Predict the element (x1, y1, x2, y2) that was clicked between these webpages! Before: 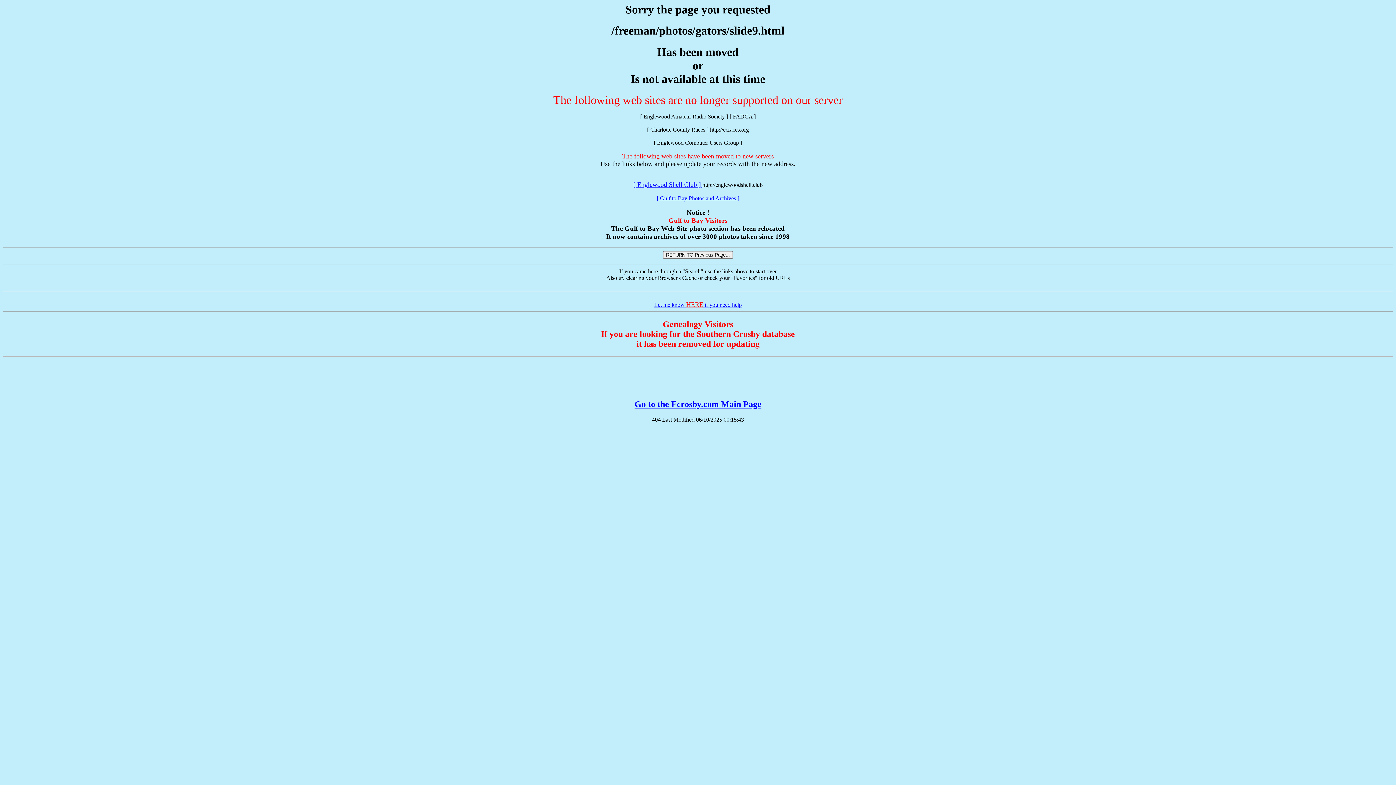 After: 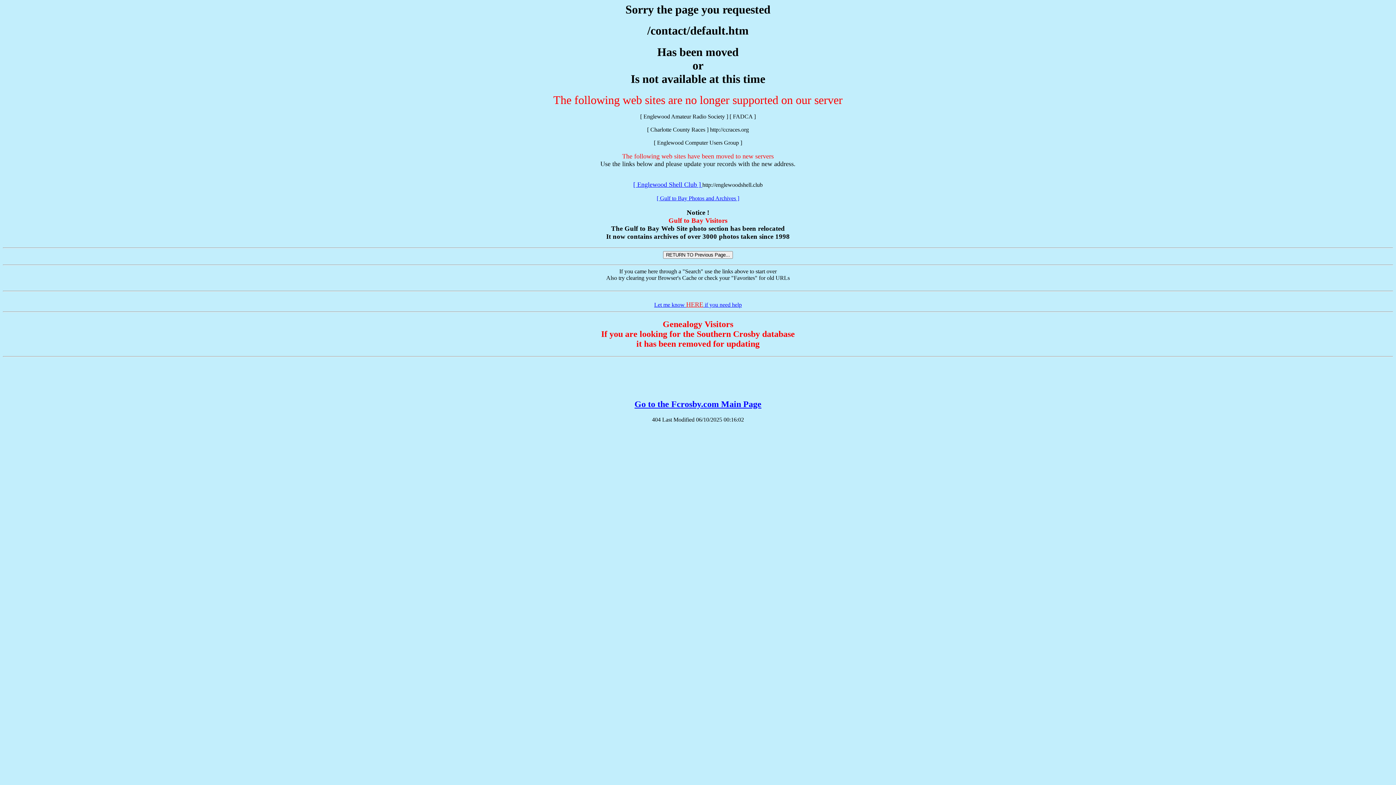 Action: bbox: (654, 301, 742, 307) label: Let me know HERE if you need help